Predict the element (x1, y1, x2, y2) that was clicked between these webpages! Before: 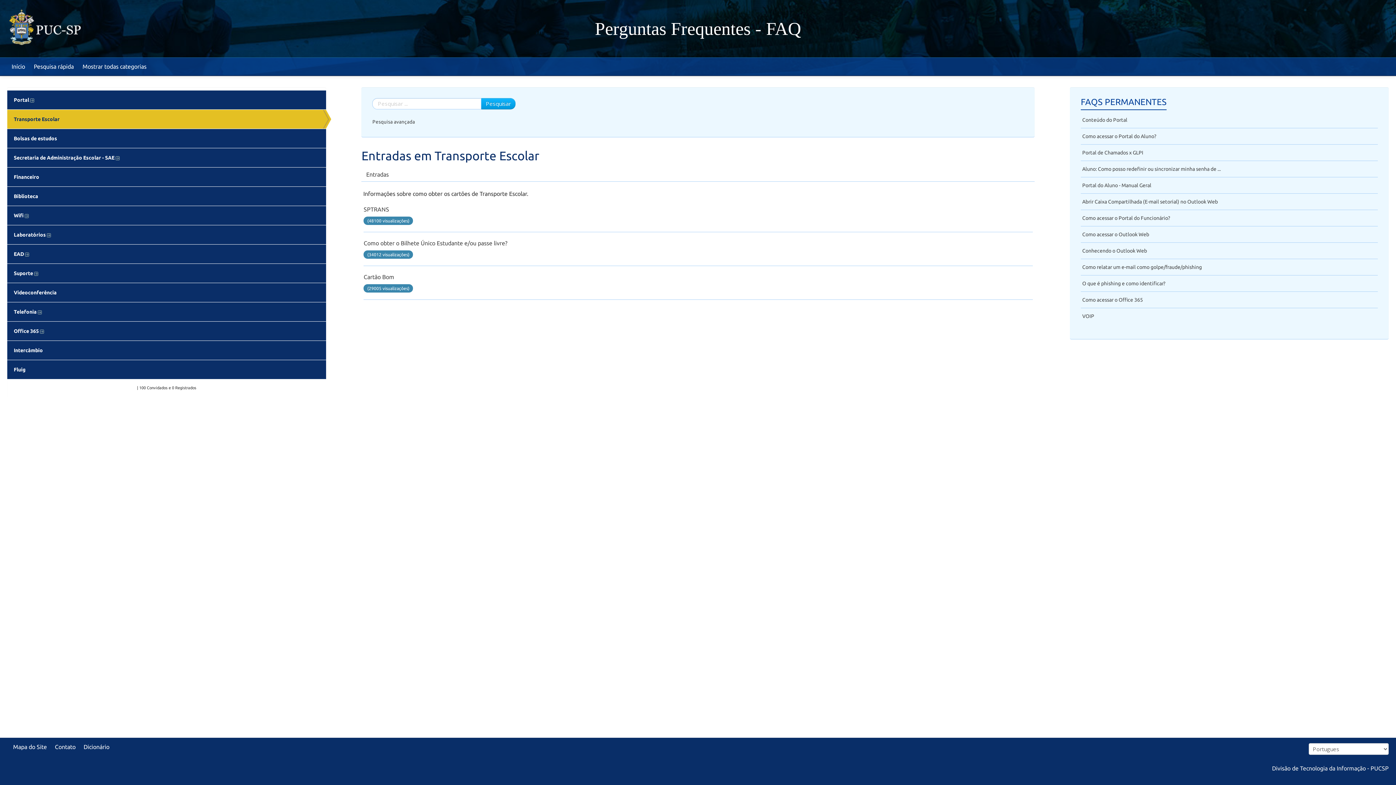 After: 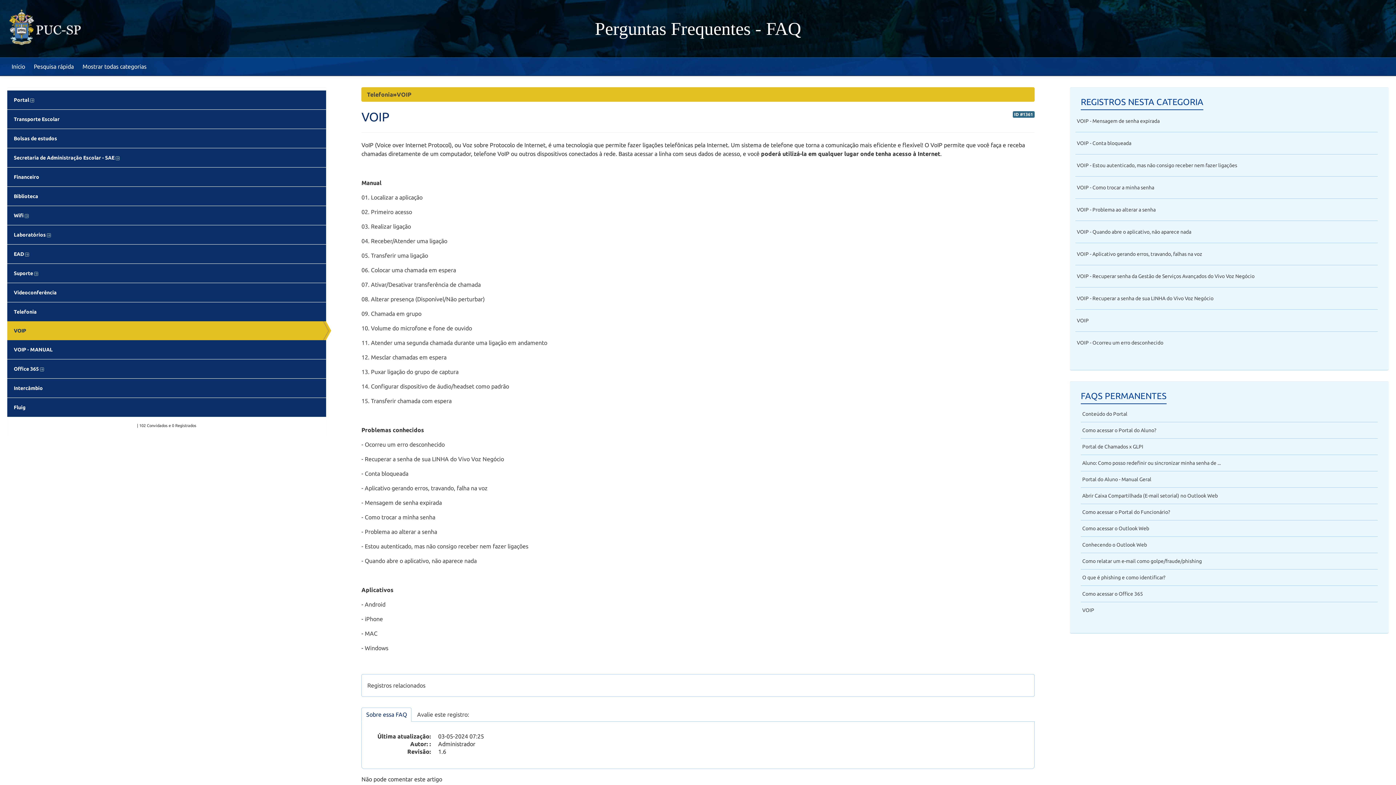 Action: bbox: (1082, 313, 1094, 319) label: VOIP